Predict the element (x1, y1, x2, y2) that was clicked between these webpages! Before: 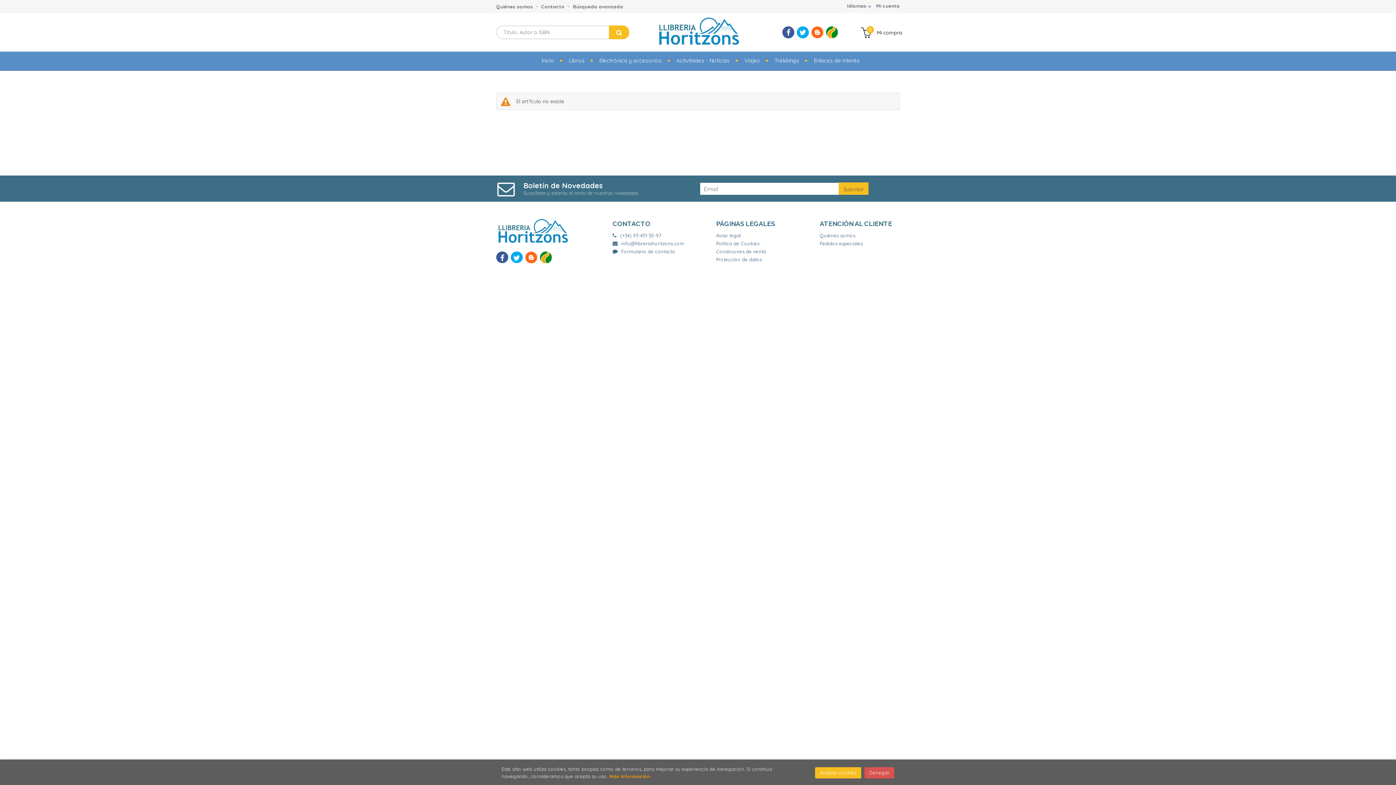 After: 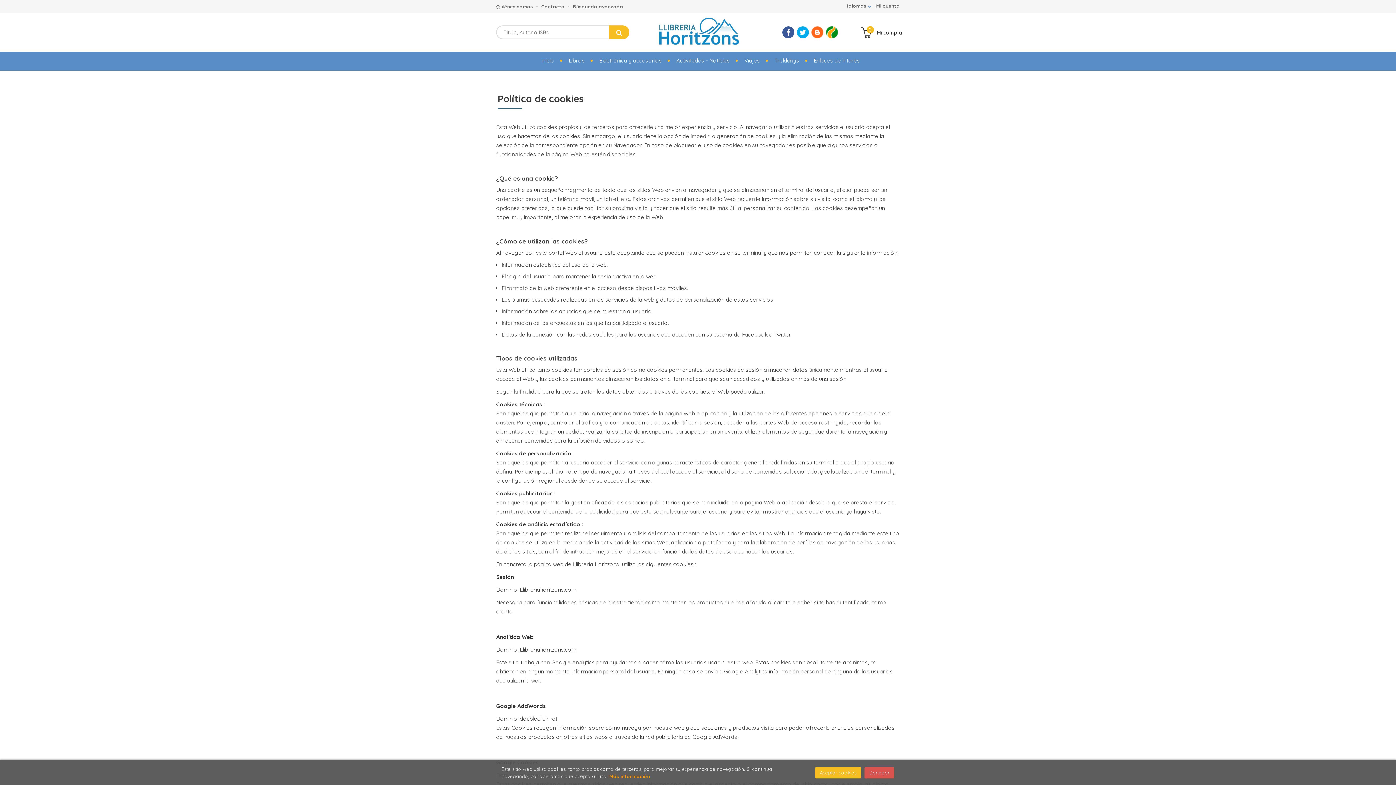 Action: bbox: (609, 773, 650, 779) label: Más información